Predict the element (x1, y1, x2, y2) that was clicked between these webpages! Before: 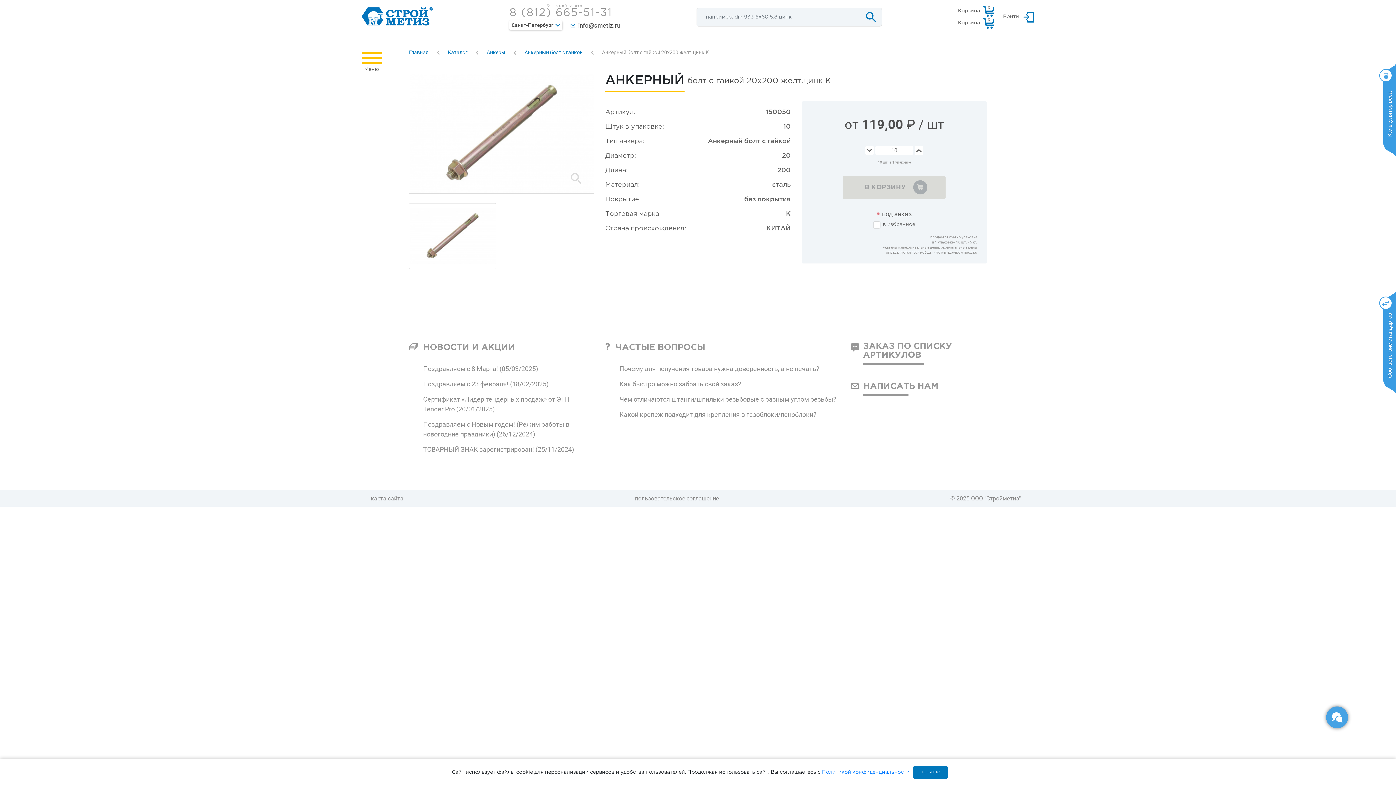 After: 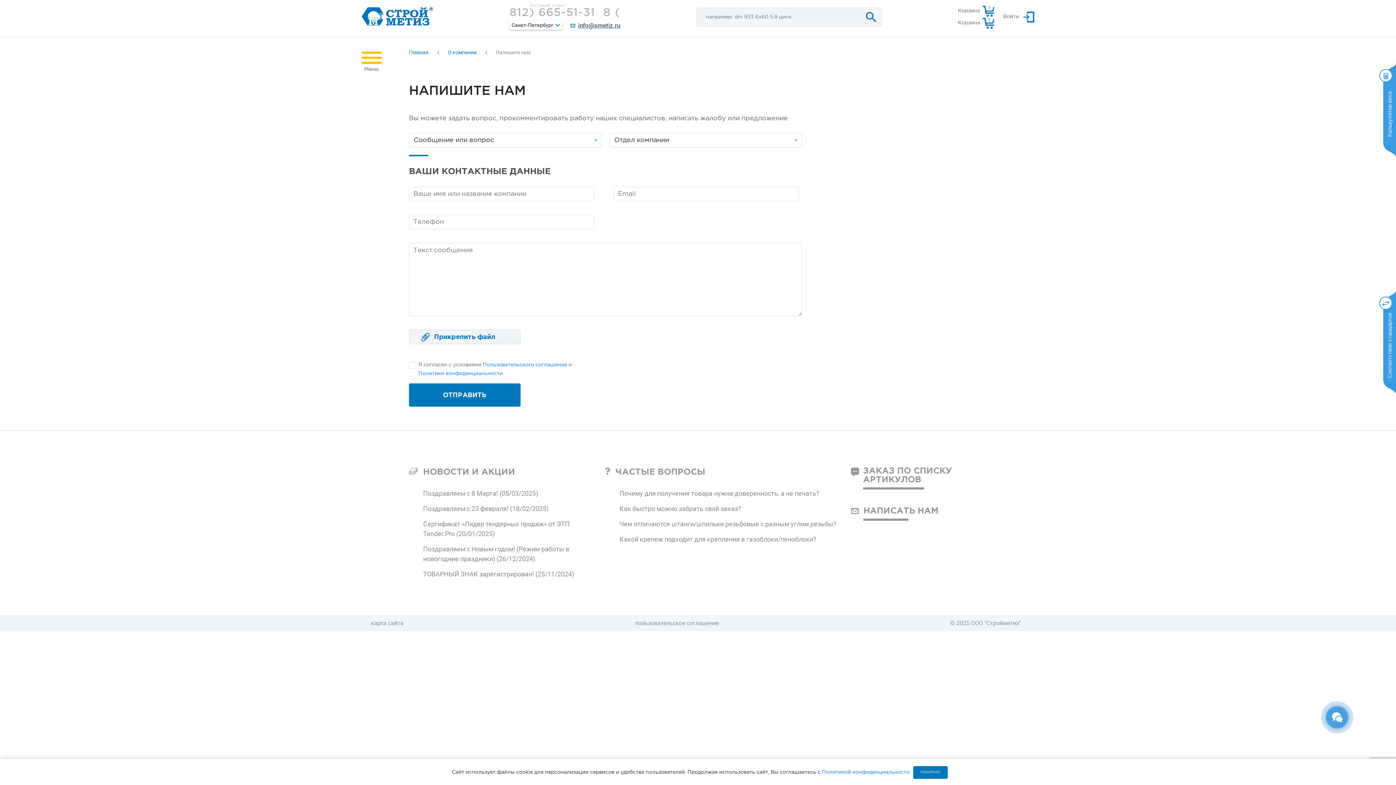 Action: bbox: (882, 209, 911, 218) label: под заказ